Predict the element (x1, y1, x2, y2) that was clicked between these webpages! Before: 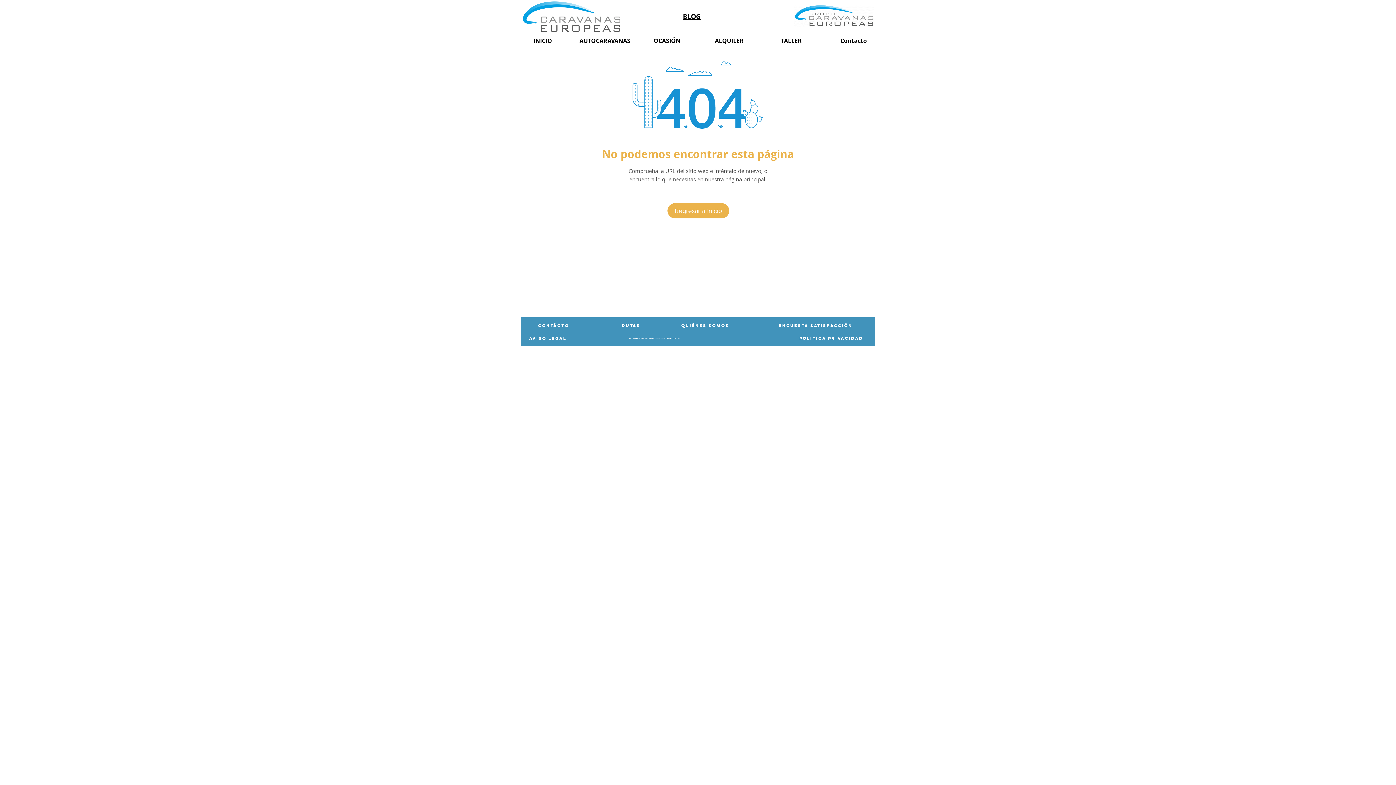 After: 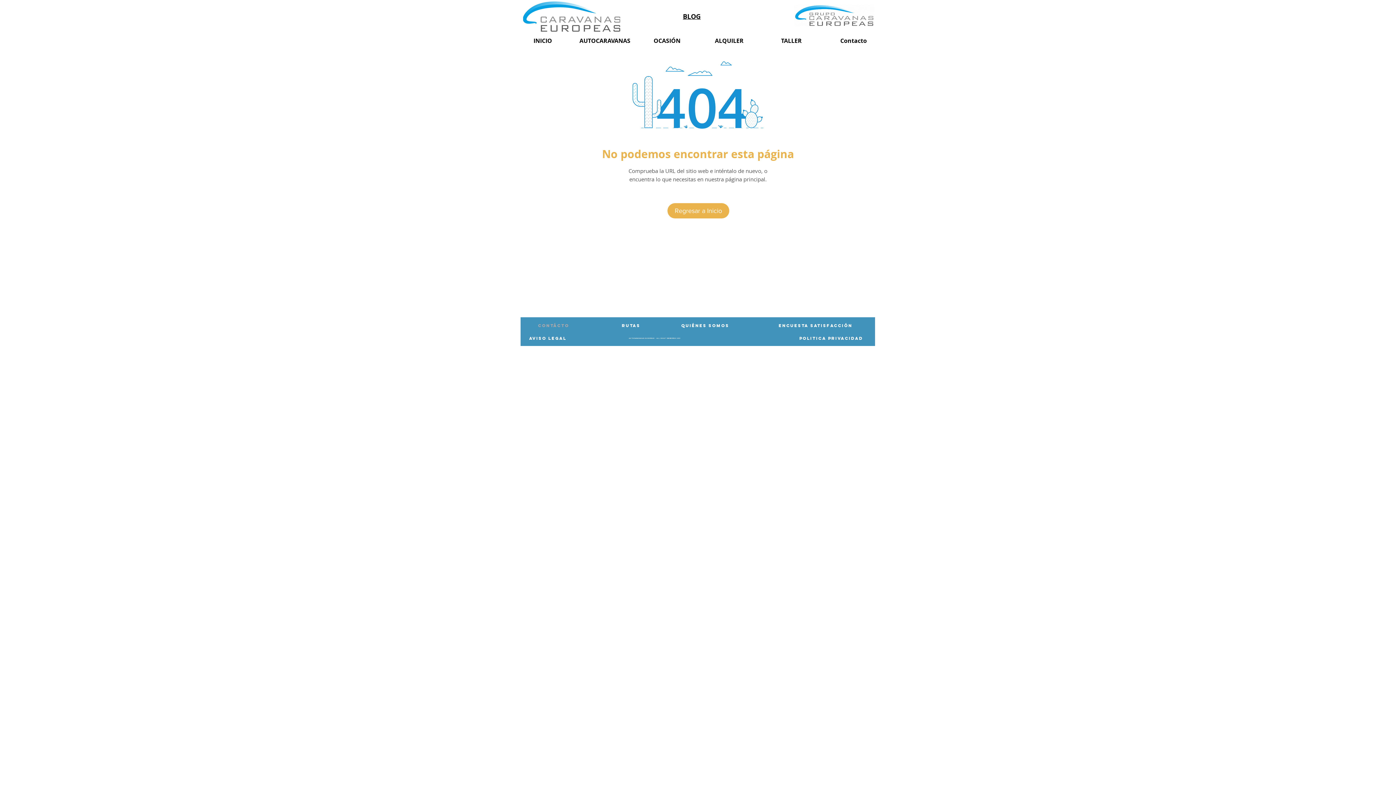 Action: label: Contácto bbox: (529, 318, 577, 332)